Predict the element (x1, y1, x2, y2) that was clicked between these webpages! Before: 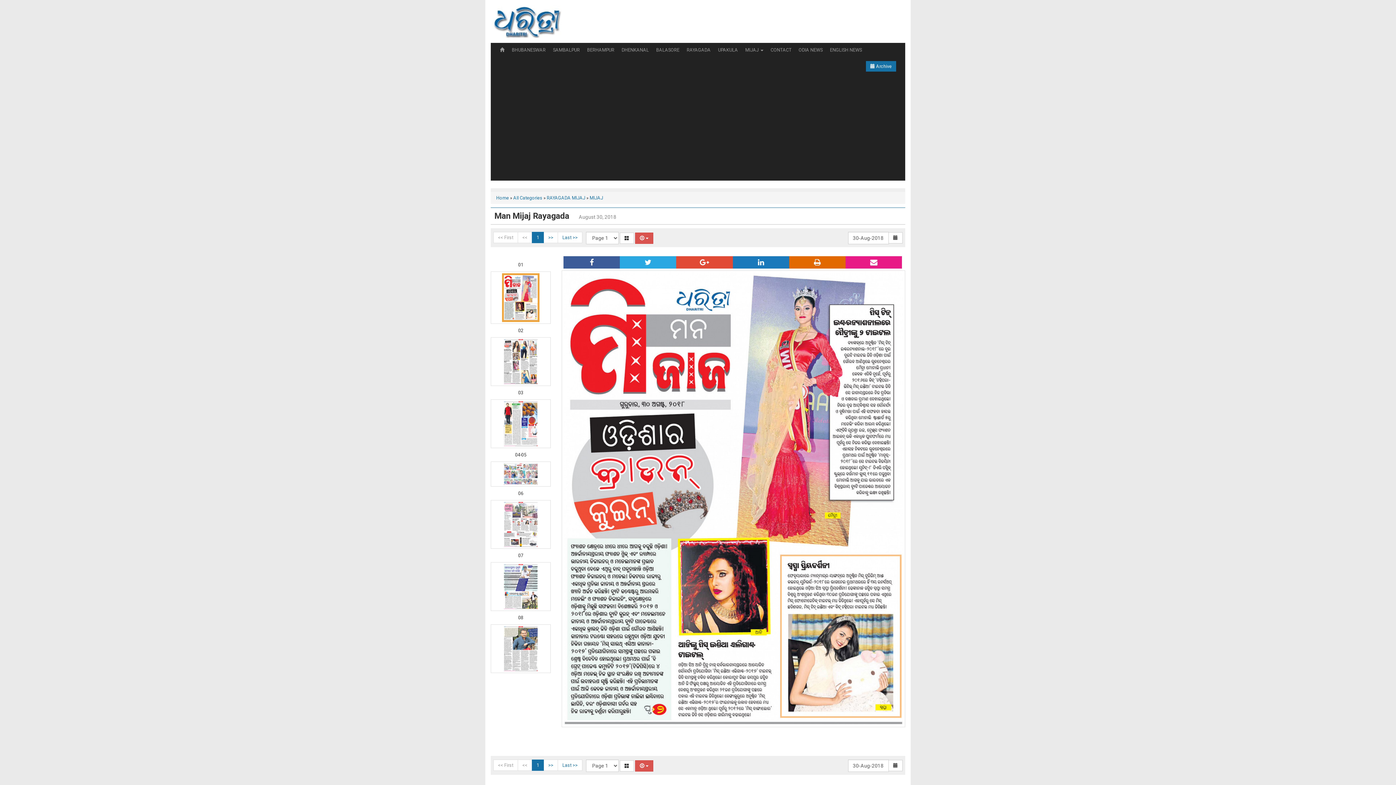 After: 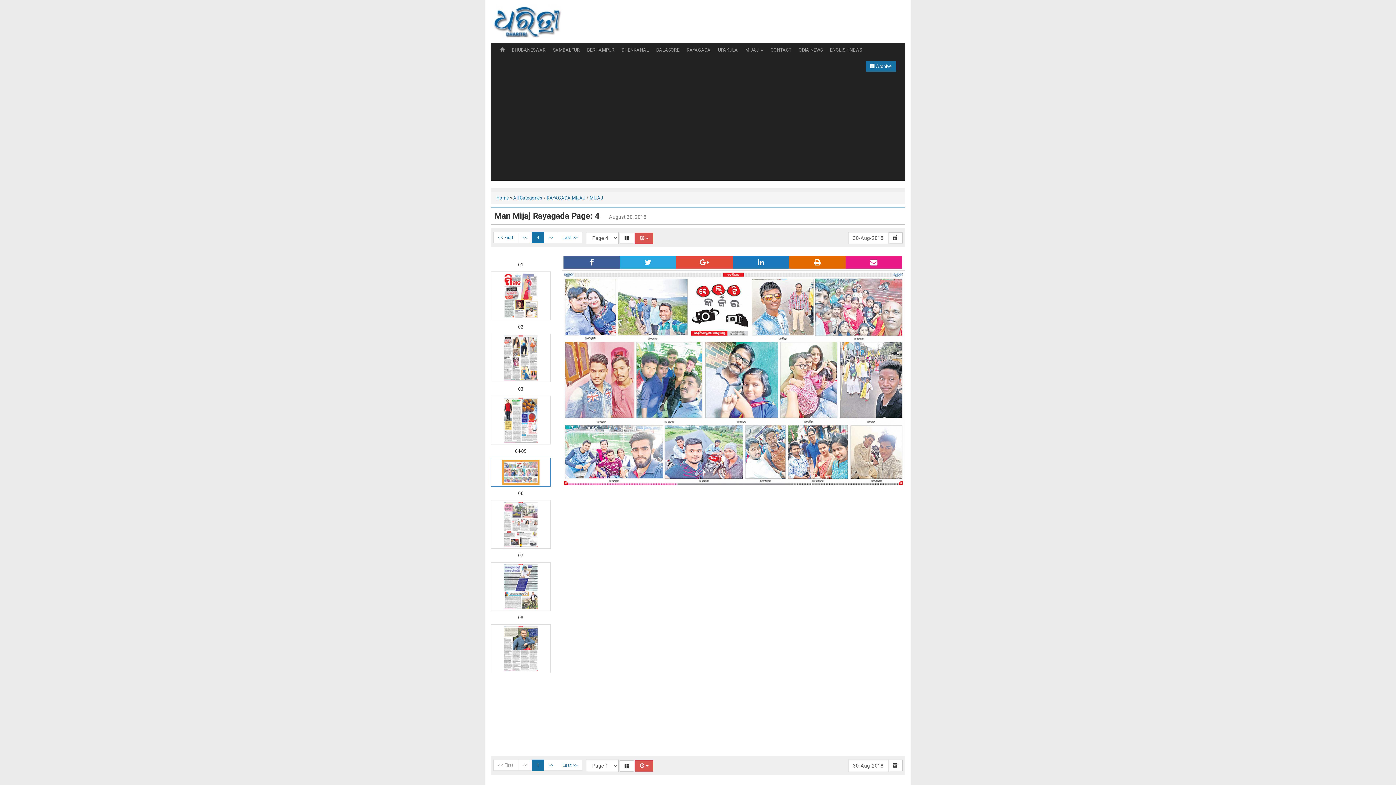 Action: bbox: (490, 461, 550, 486)